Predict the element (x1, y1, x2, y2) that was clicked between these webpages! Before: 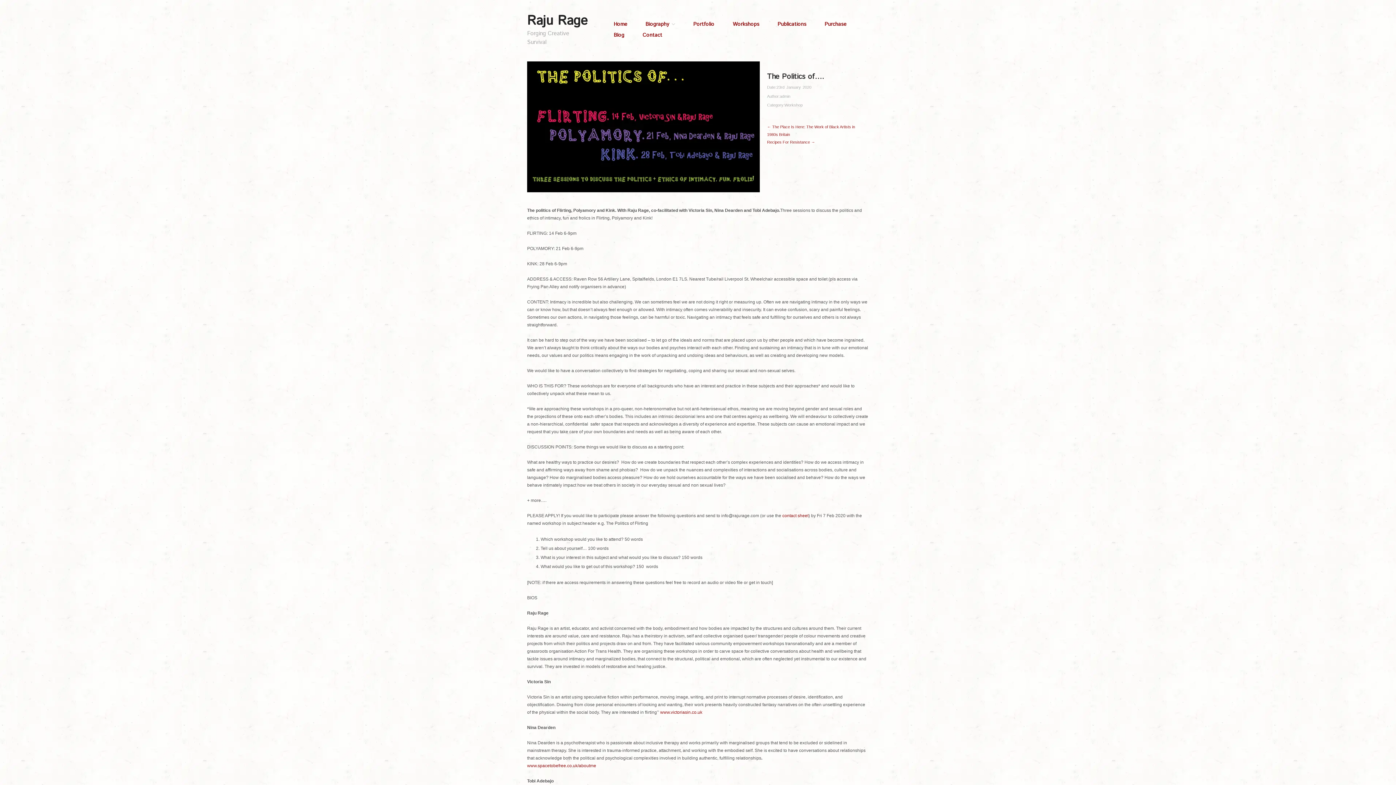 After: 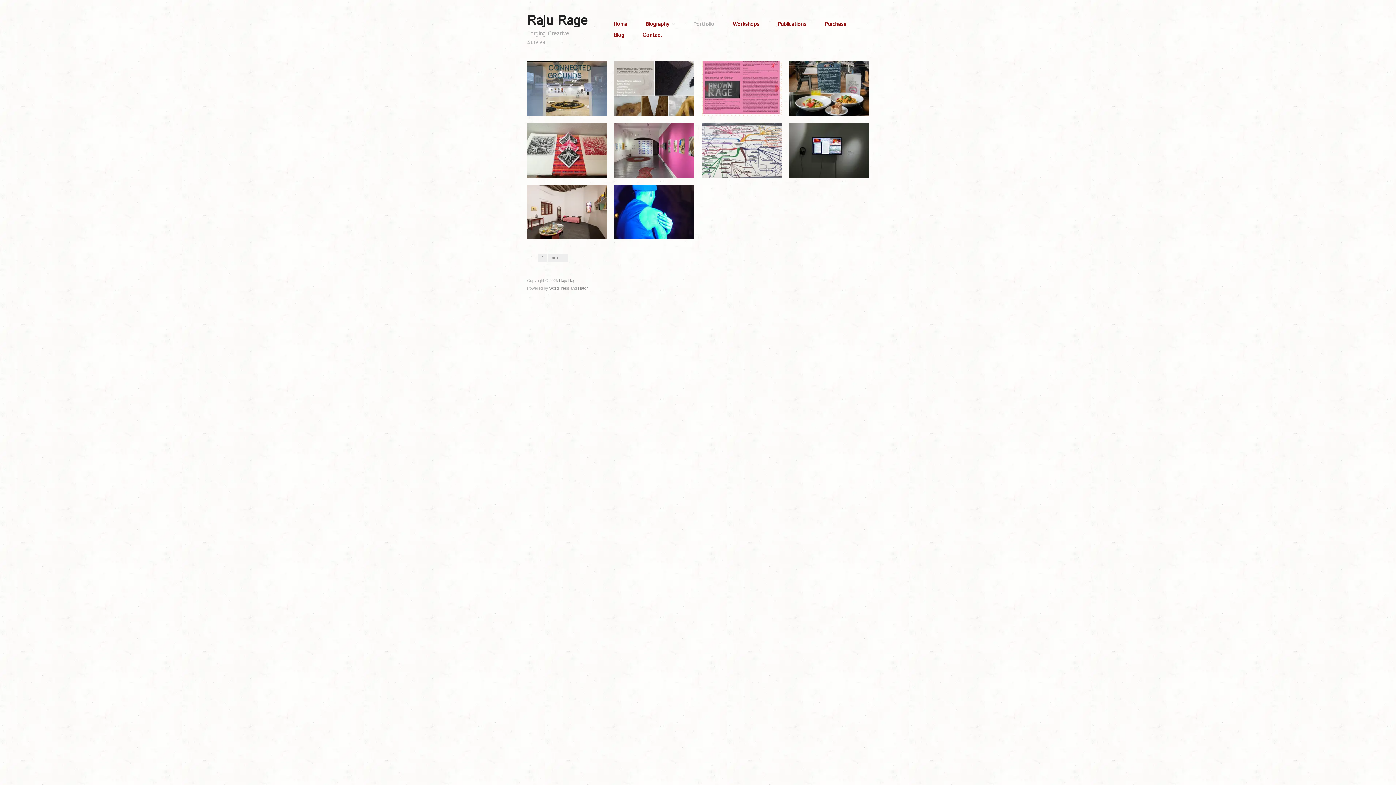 Action: bbox: (693, 21, 714, 26) label: Portfolio